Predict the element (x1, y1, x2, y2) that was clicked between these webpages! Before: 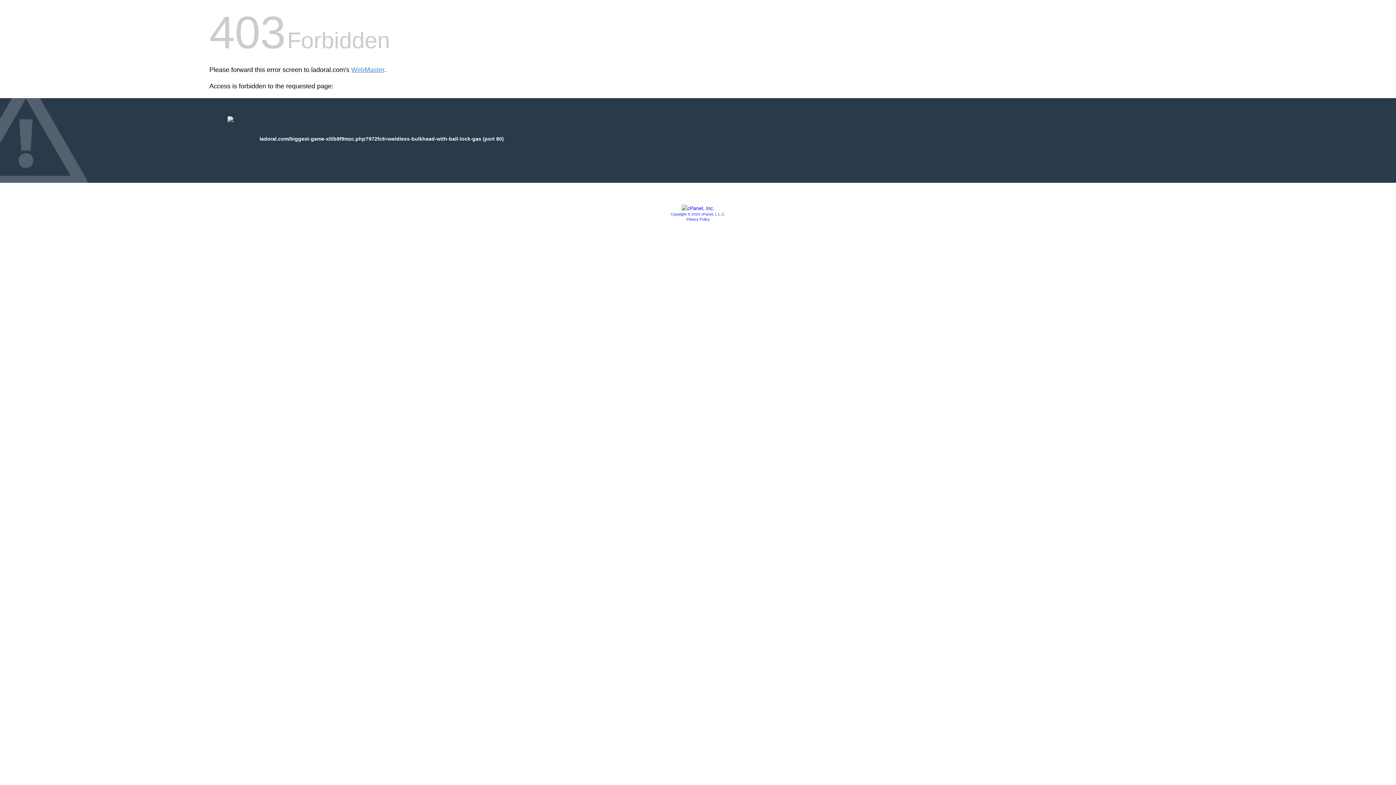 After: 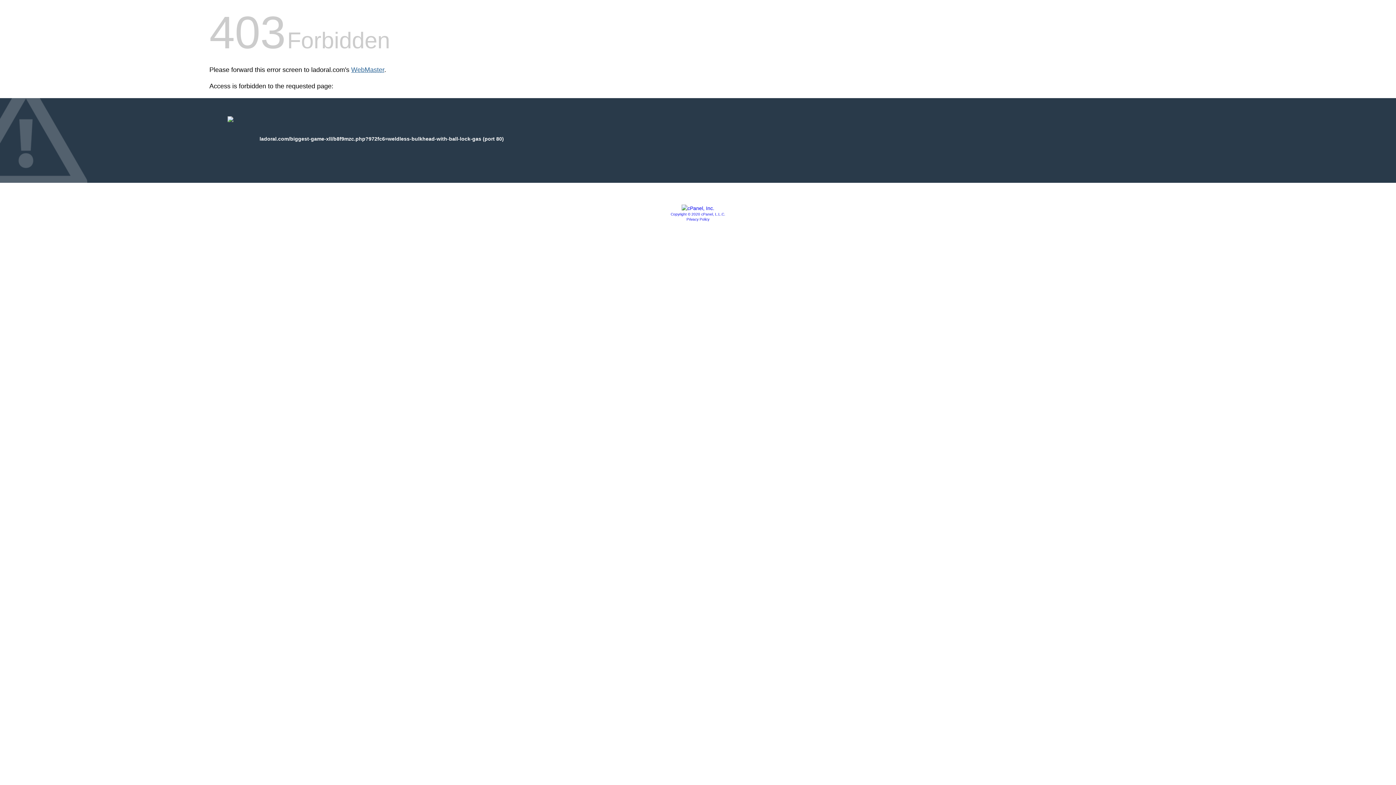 Action: label: WebMaster bbox: (351, 66, 384, 73)